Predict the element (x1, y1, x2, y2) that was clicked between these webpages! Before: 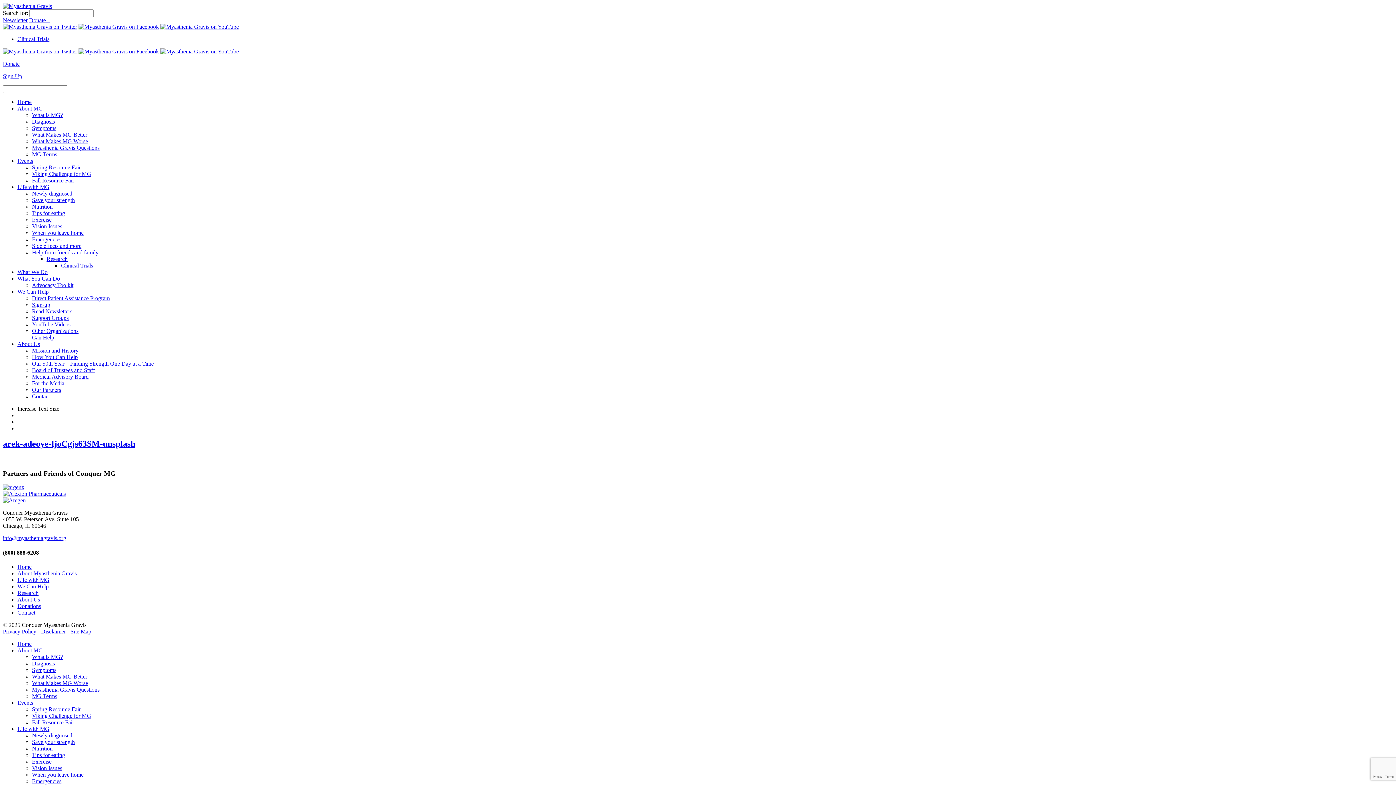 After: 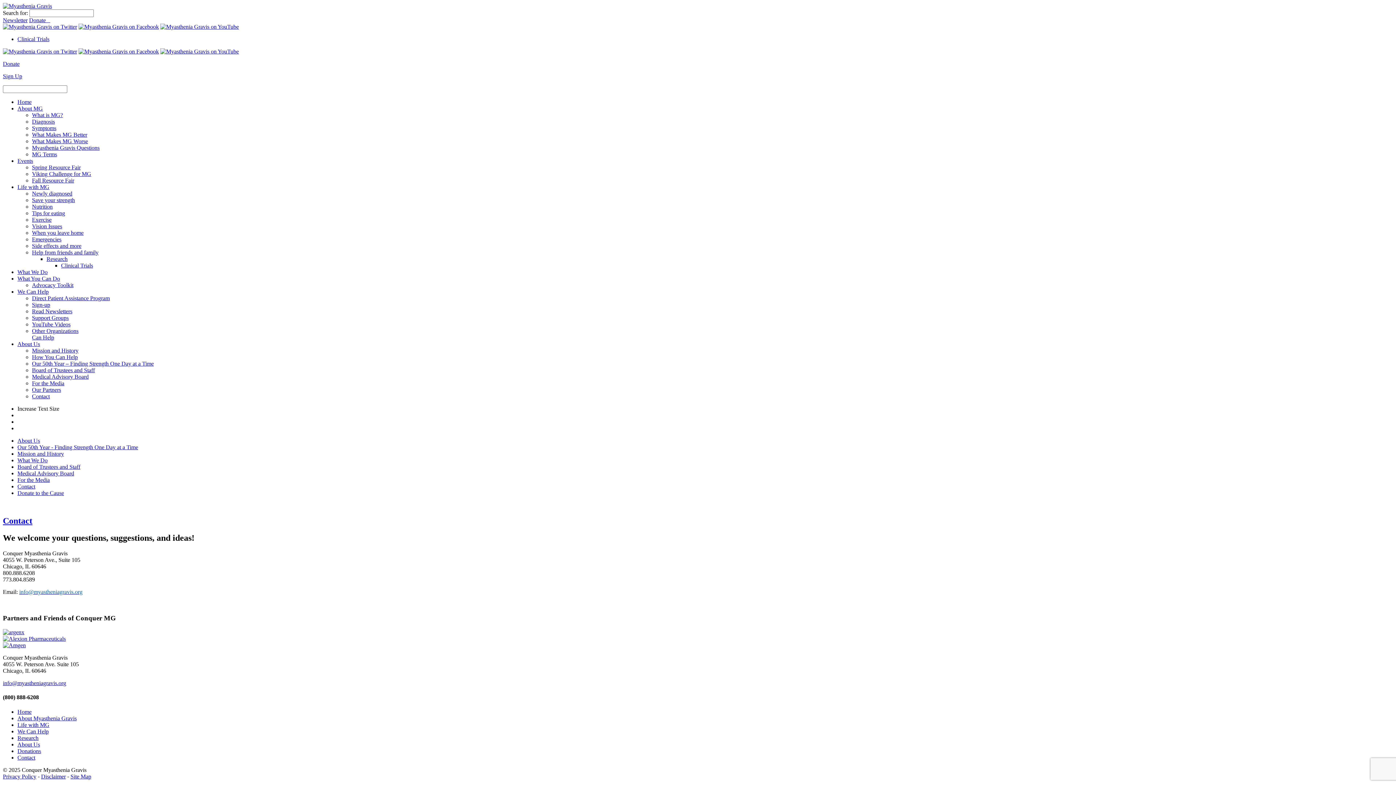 Action: label: Contact bbox: (17, 609, 35, 615)